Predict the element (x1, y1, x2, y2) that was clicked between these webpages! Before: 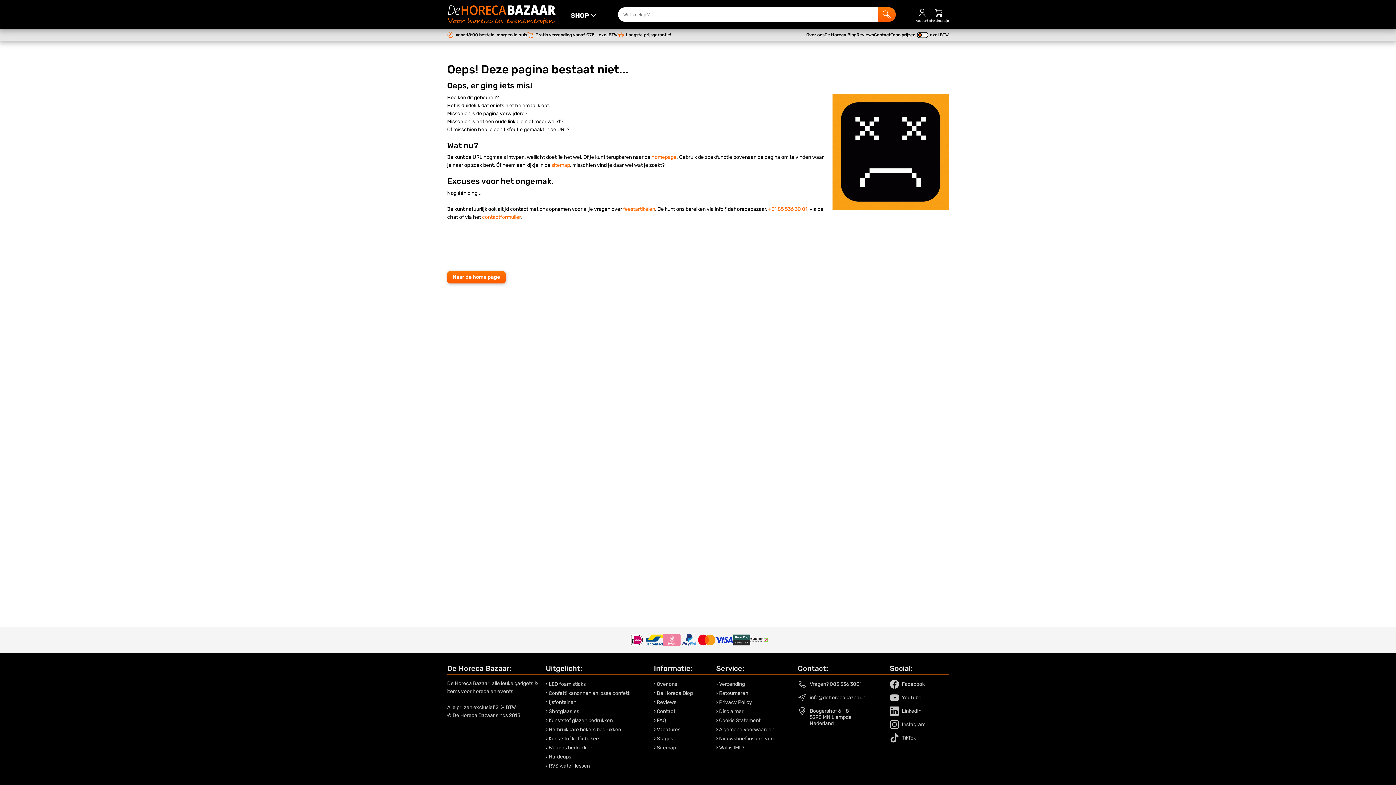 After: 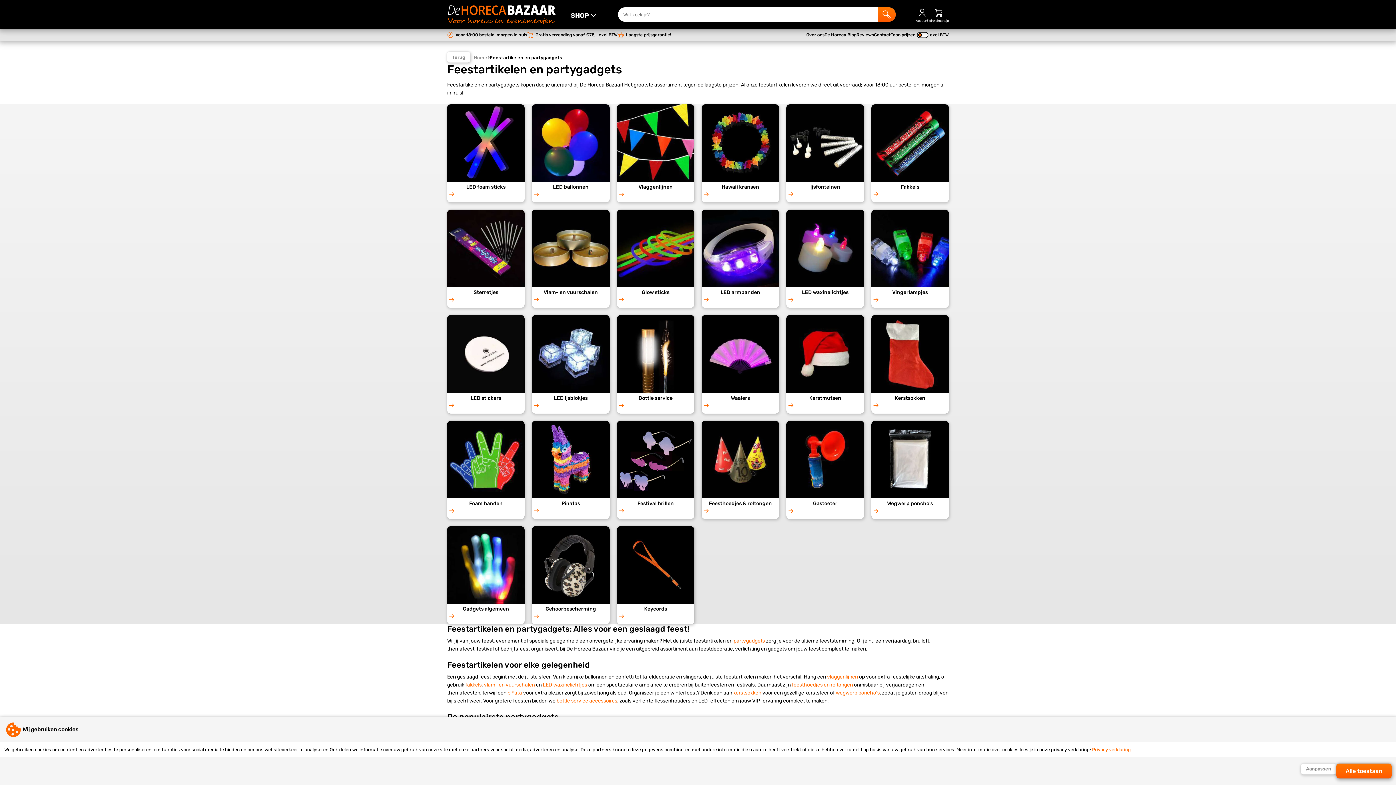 Action: label: feestartikelen bbox: (623, 206, 655, 212)